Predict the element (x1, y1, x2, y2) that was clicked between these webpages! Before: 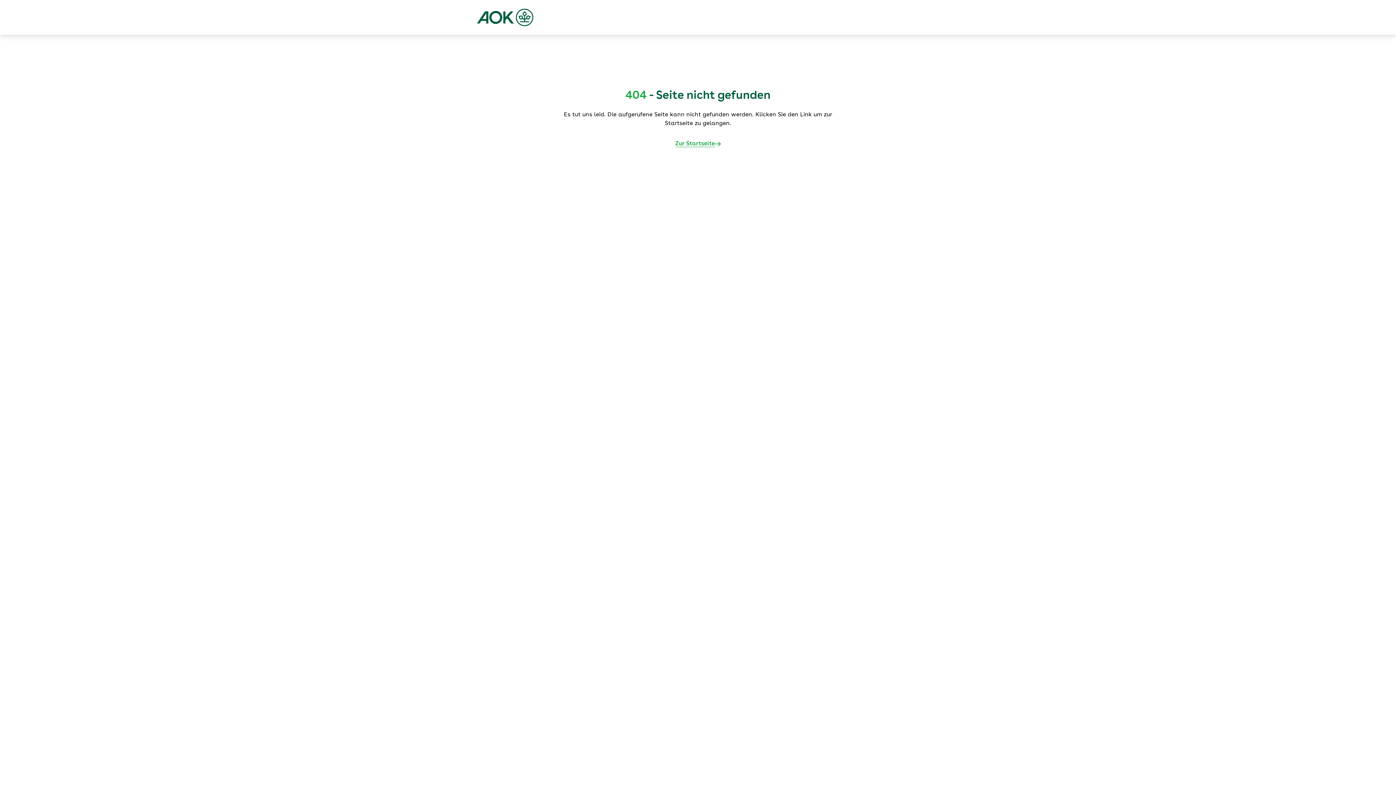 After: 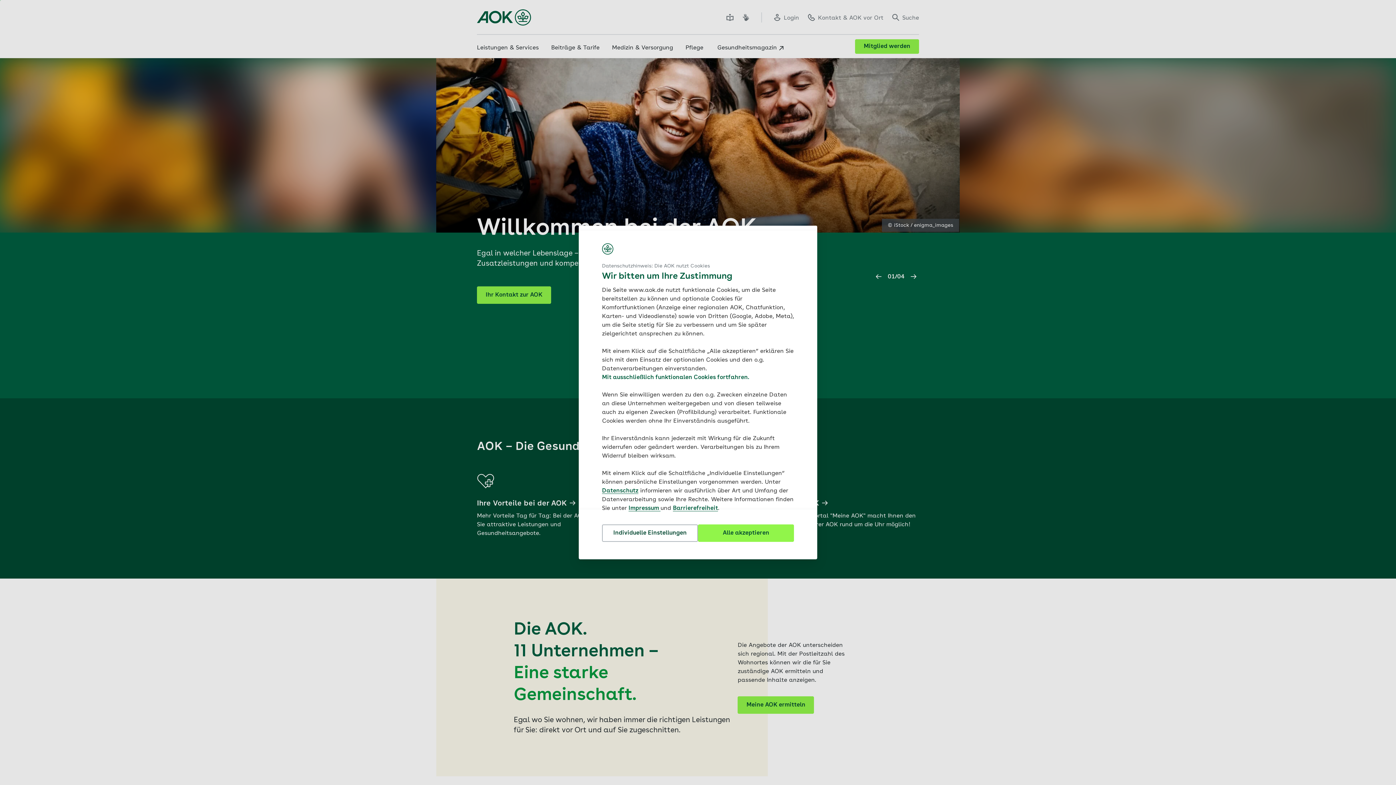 Action: label: Zur Startseite bbox: (675, 139, 720, 148)